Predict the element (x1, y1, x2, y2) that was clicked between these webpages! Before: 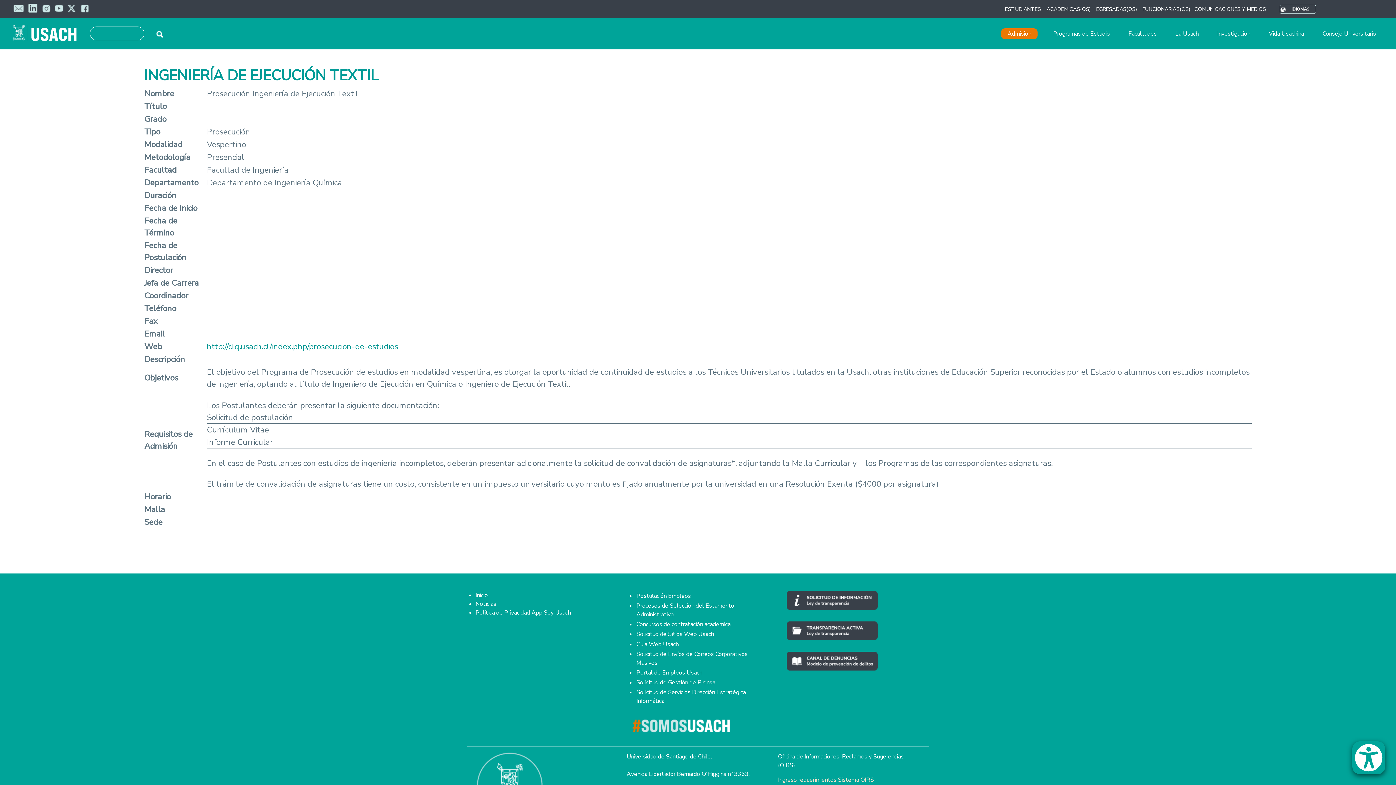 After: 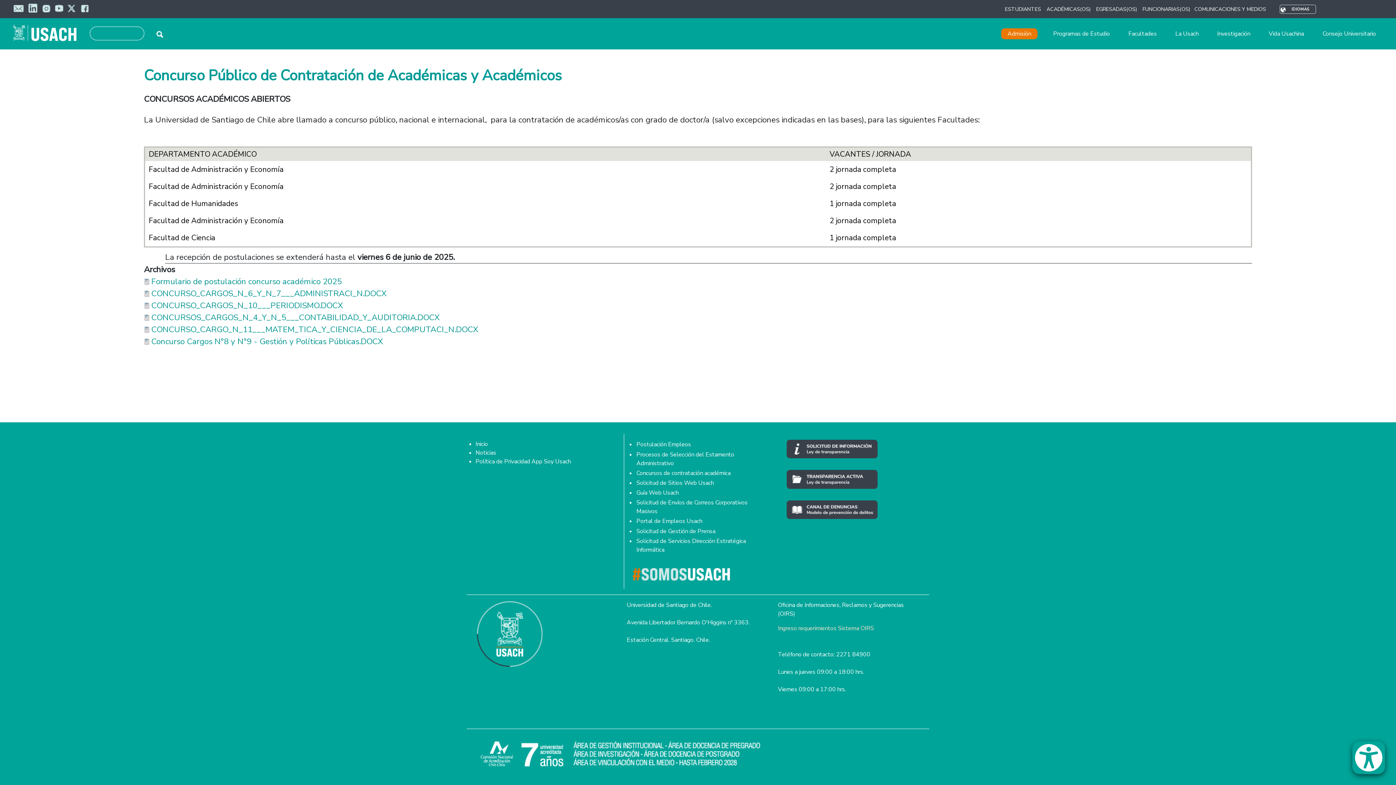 Action: label: Concursos de contratación académica bbox: (636, 619, 766, 629)